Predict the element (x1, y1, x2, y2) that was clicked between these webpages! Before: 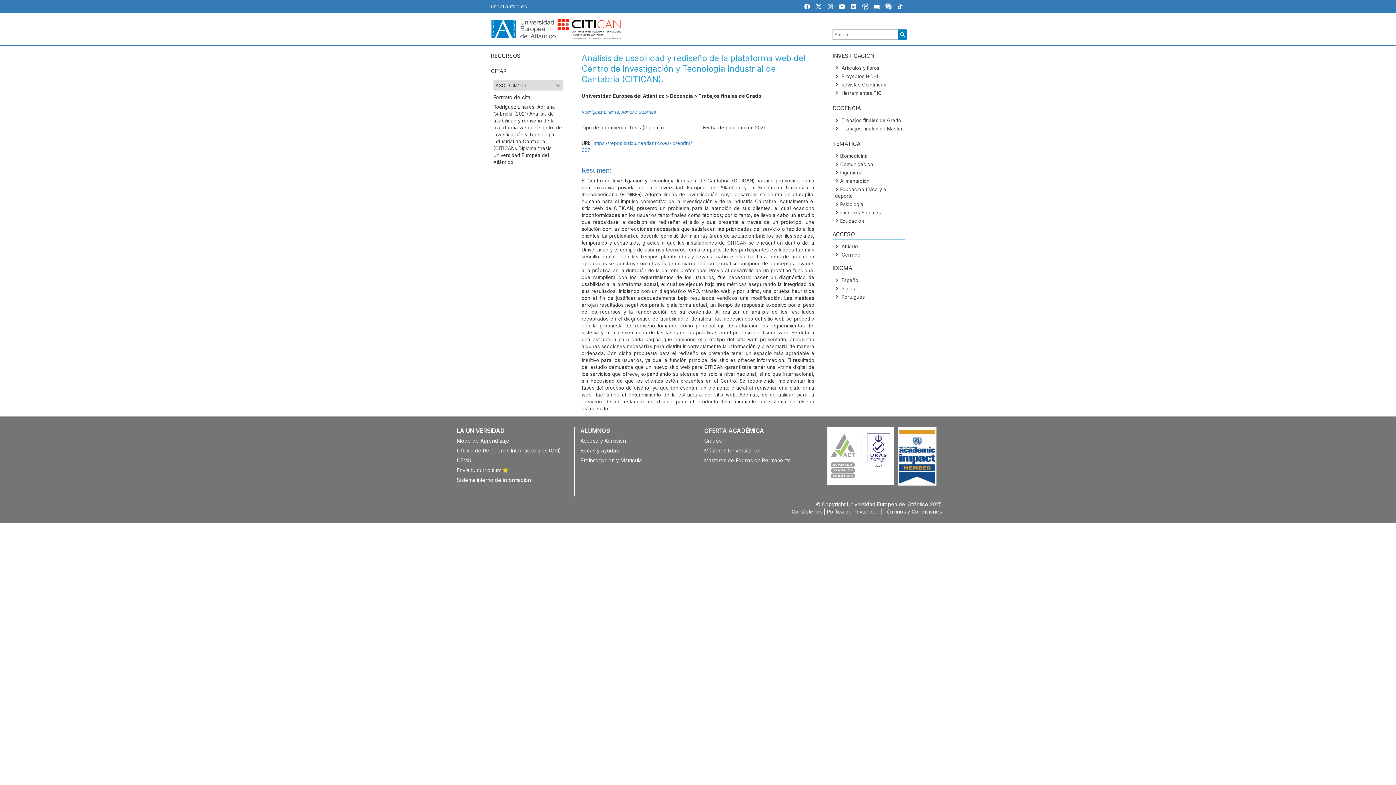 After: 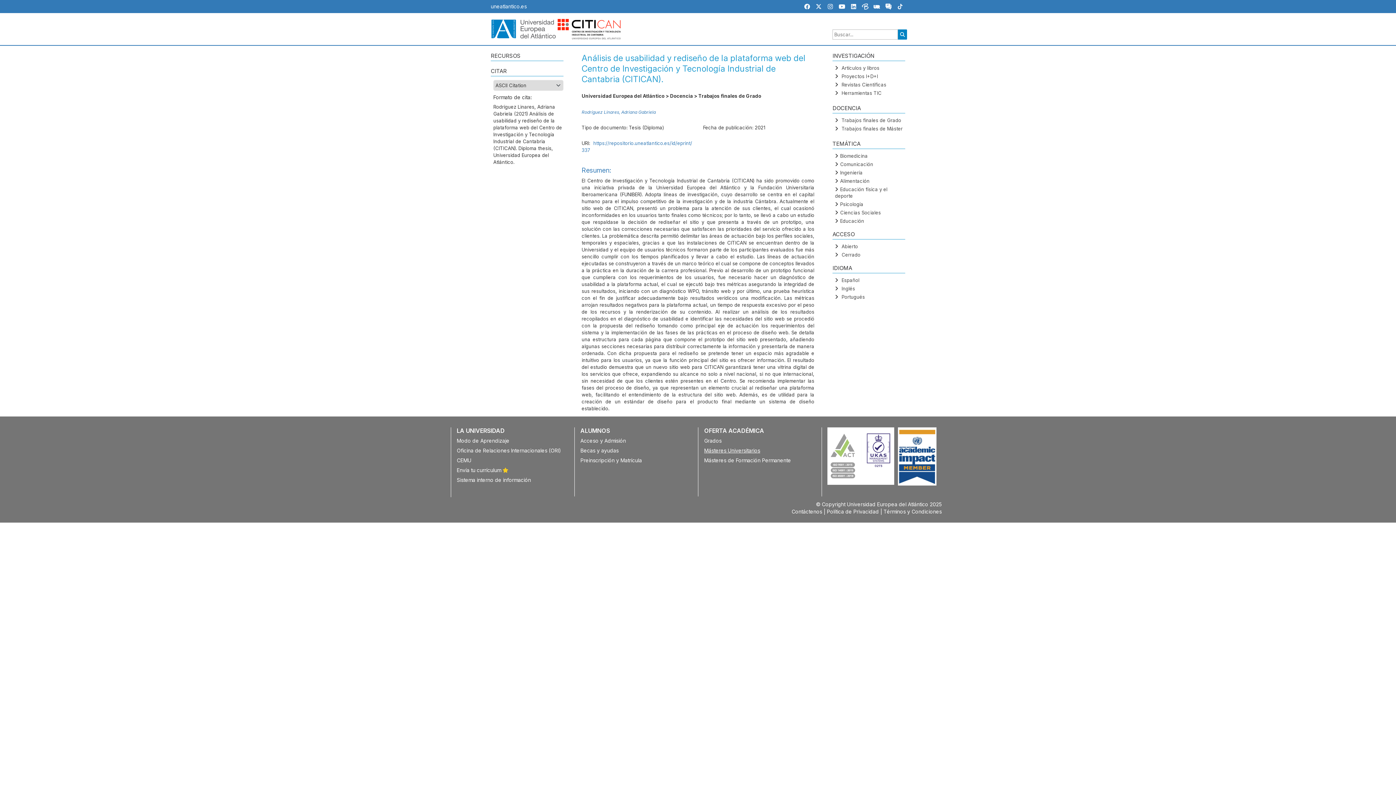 Action: bbox: (704, 447, 760, 453) label: Másteres Universitarios